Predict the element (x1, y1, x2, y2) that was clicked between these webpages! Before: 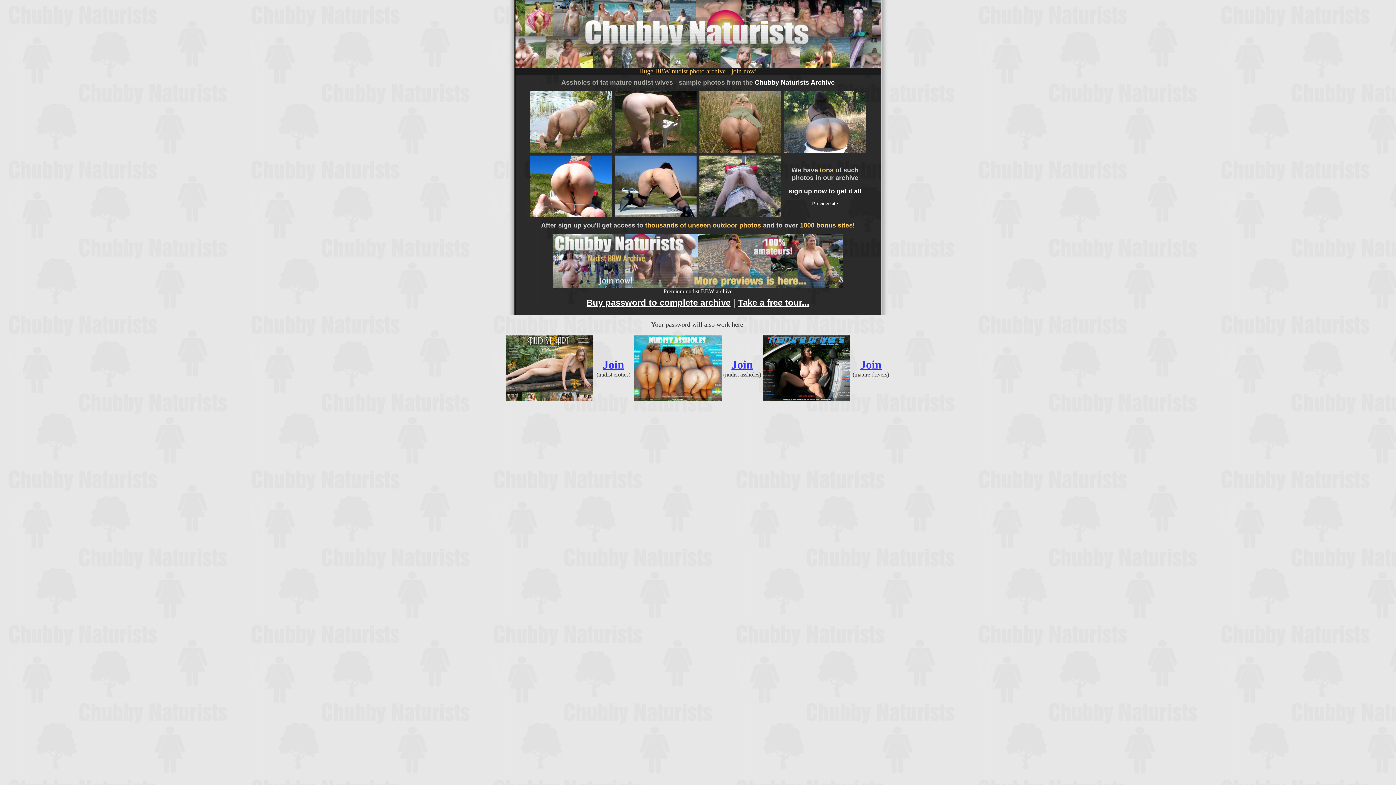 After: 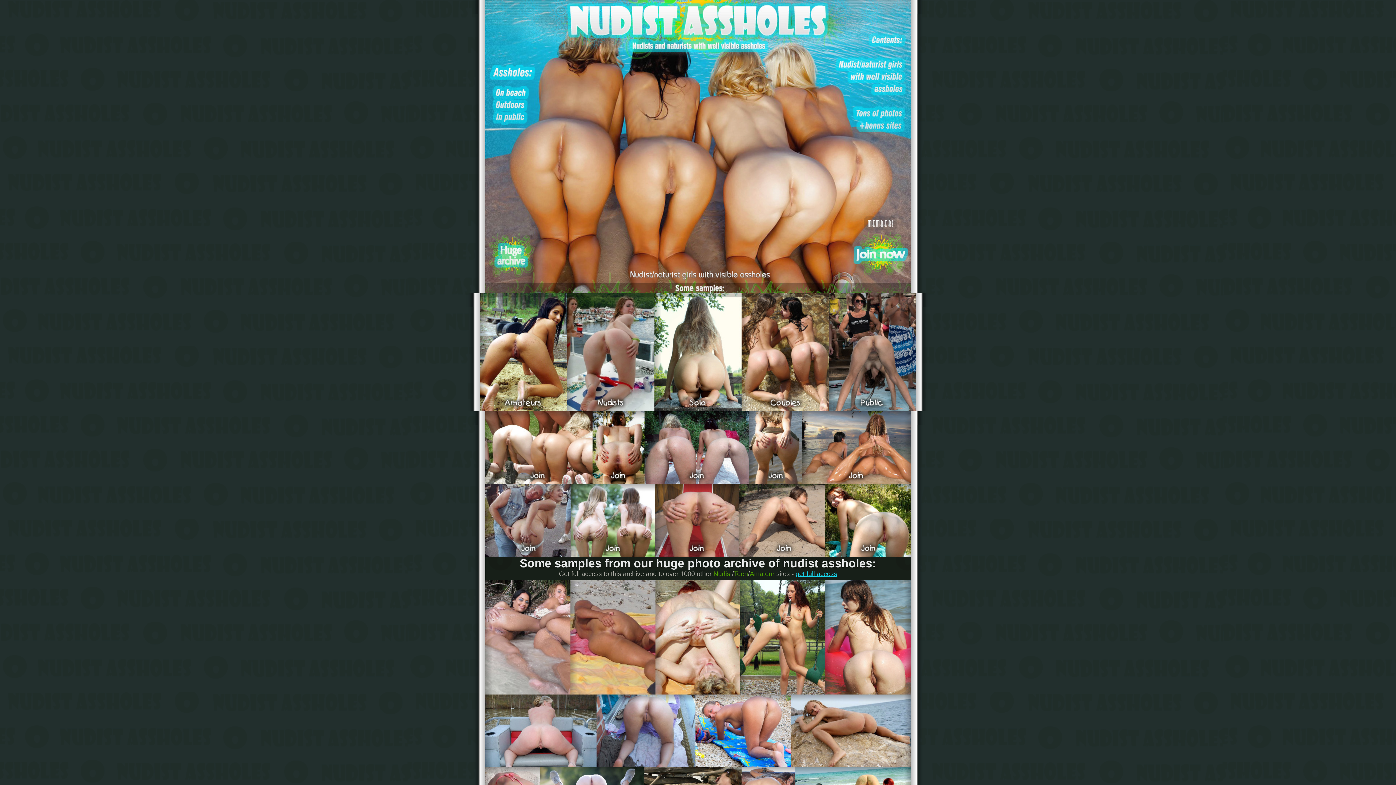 Action: label: Join bbox: (731, 363, 753, 369)